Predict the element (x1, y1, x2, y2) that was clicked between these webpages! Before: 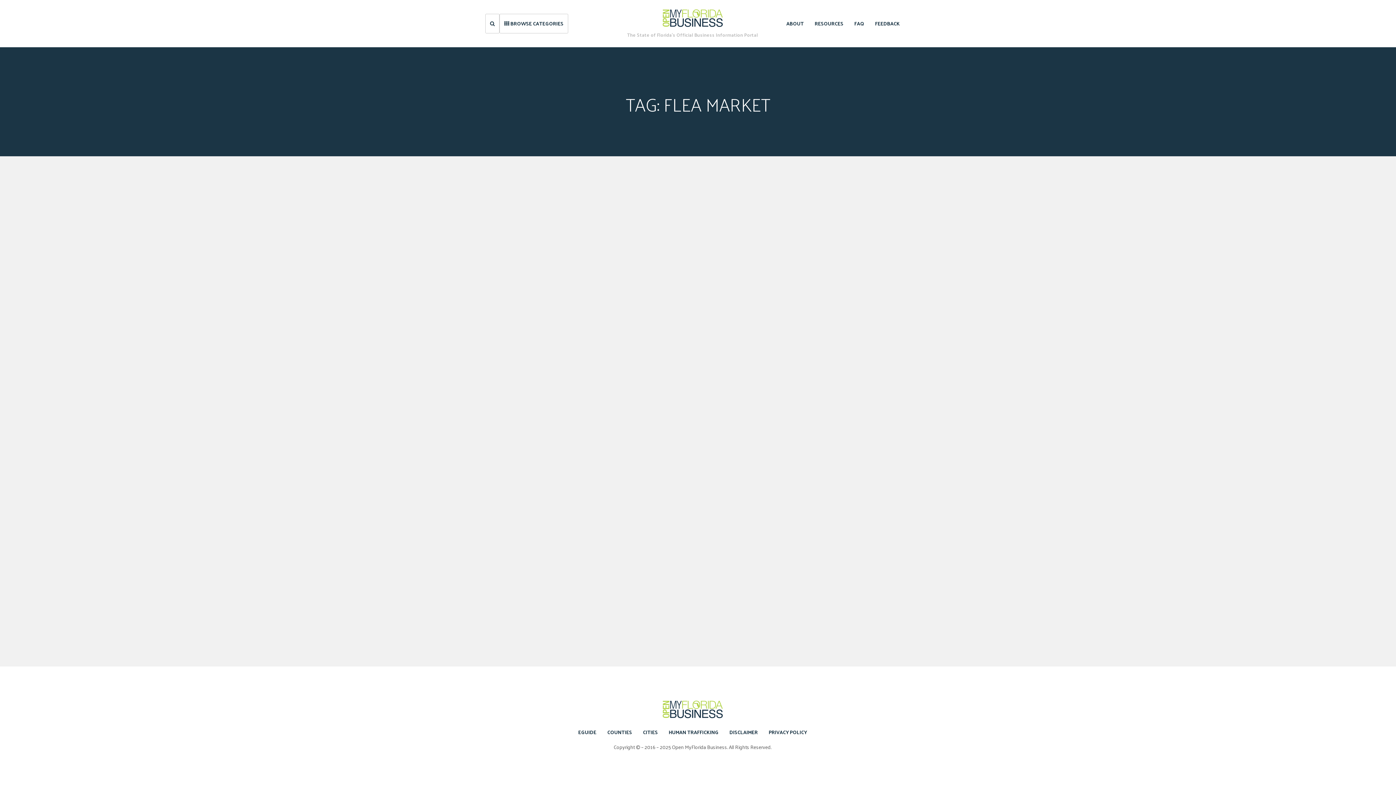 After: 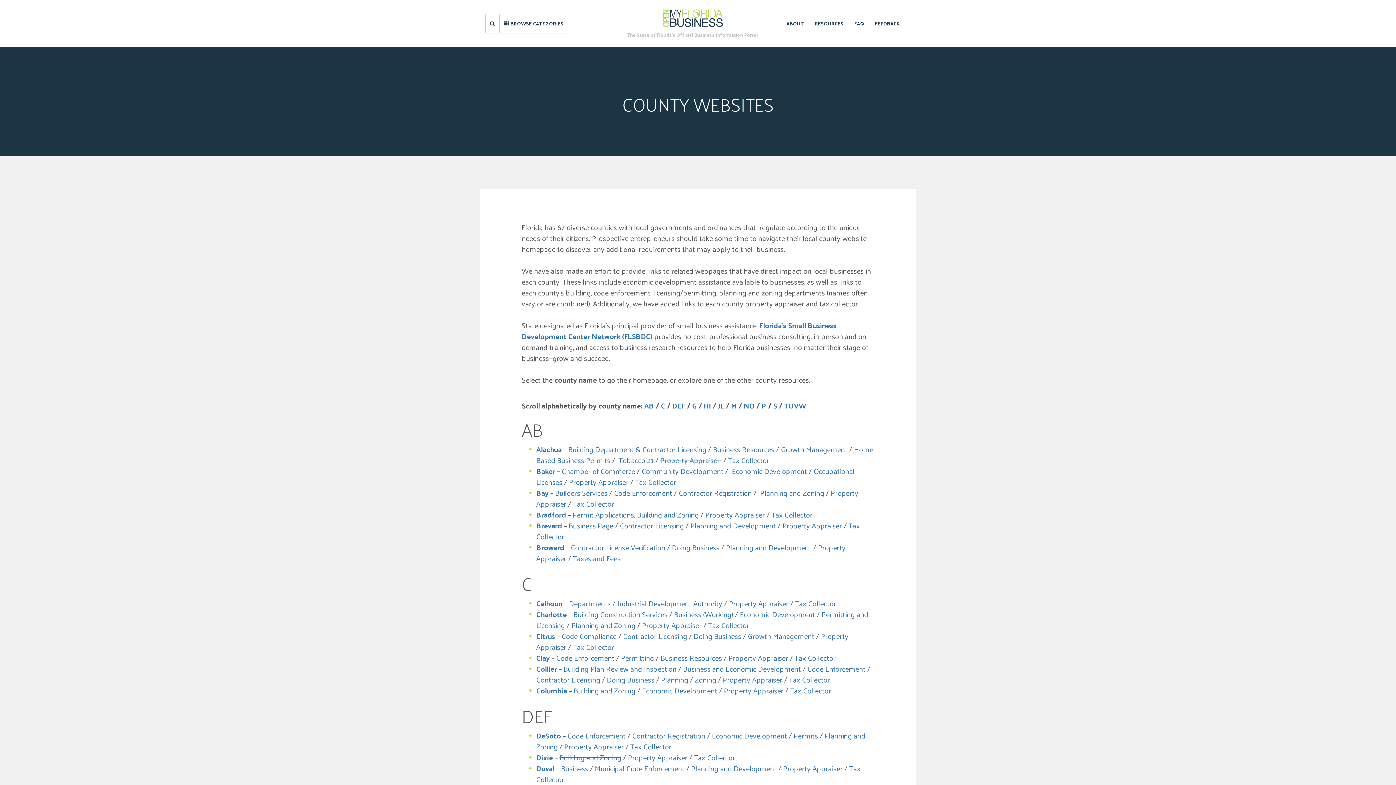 Action: bbox: (602, 723, 637, 741) label: COUNTIES